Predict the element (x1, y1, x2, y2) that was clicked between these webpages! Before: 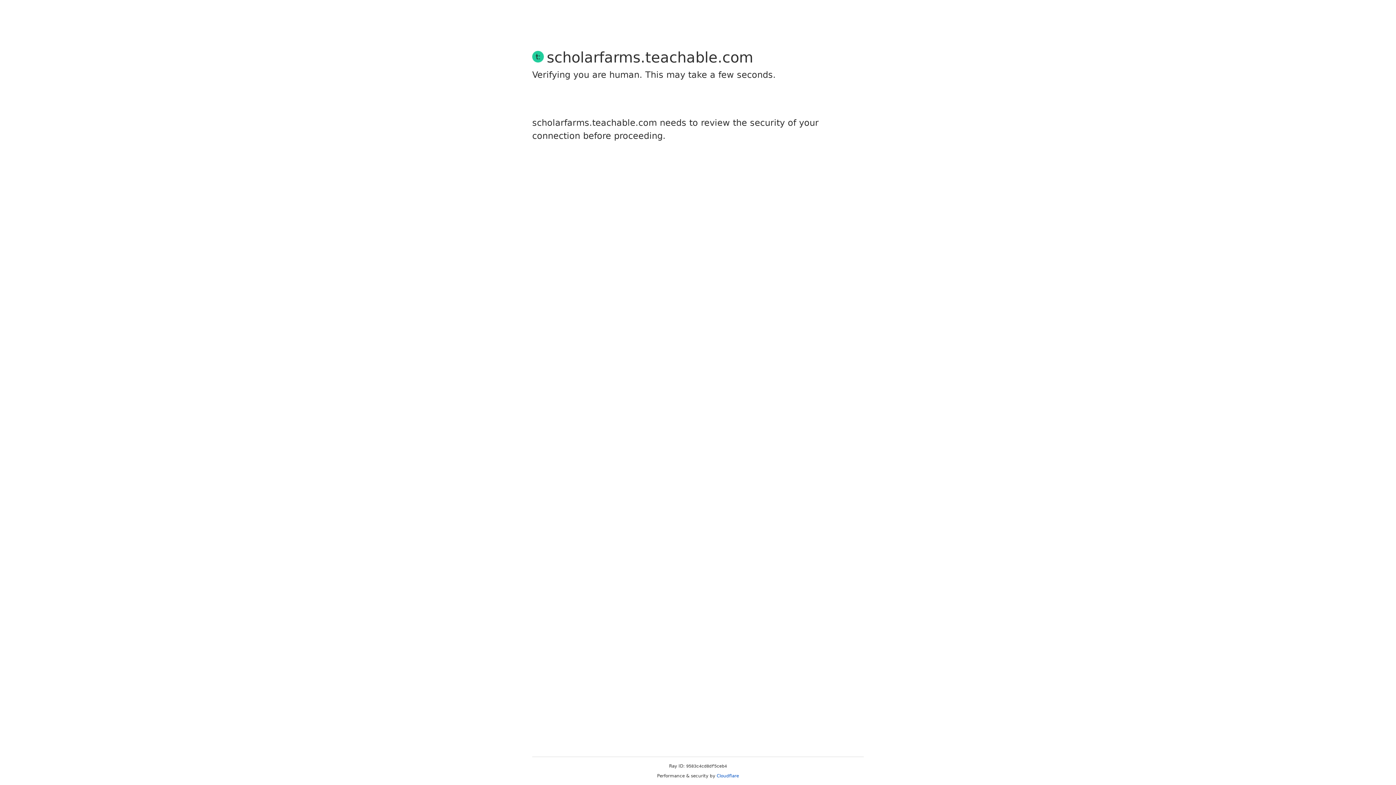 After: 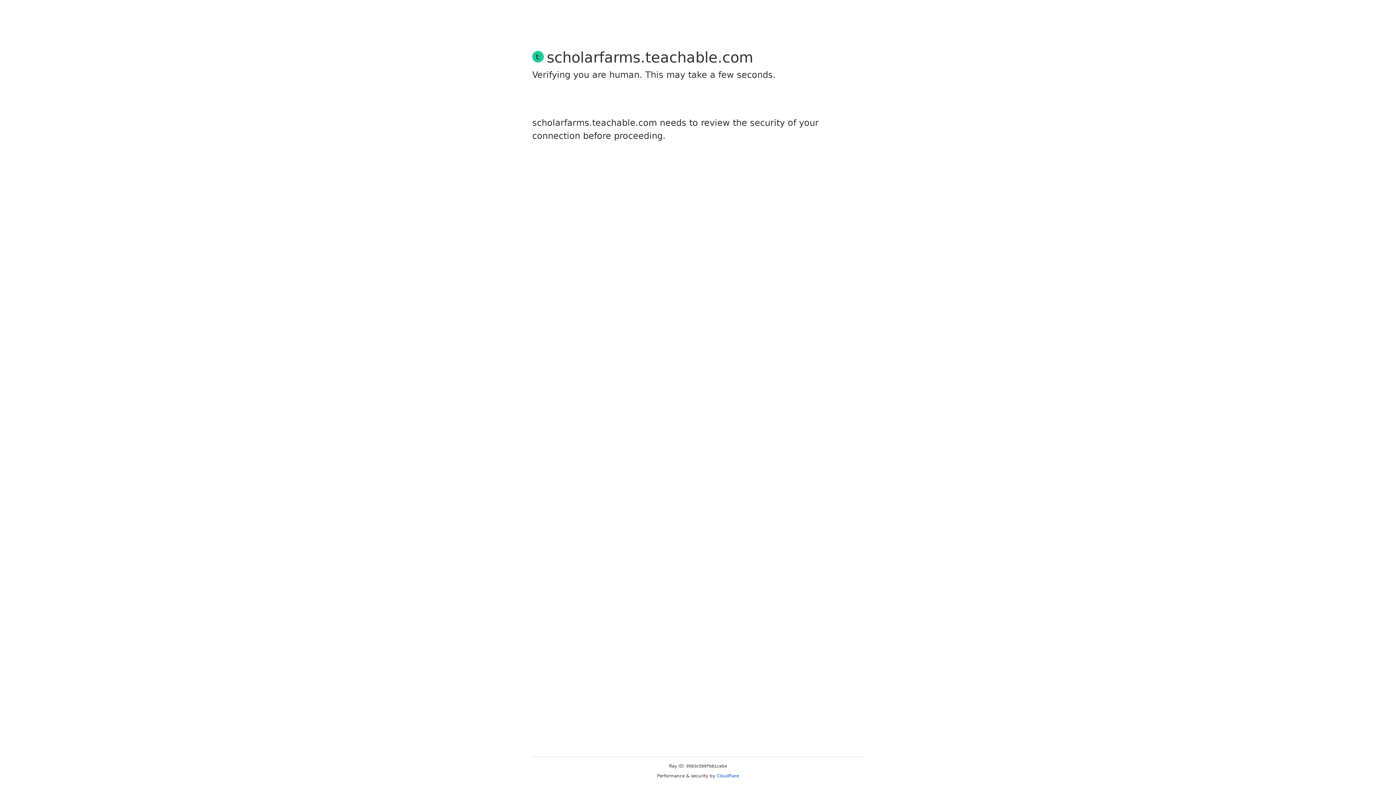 Action: label: Cloudflare bbox: (716, 773, 739, 778)